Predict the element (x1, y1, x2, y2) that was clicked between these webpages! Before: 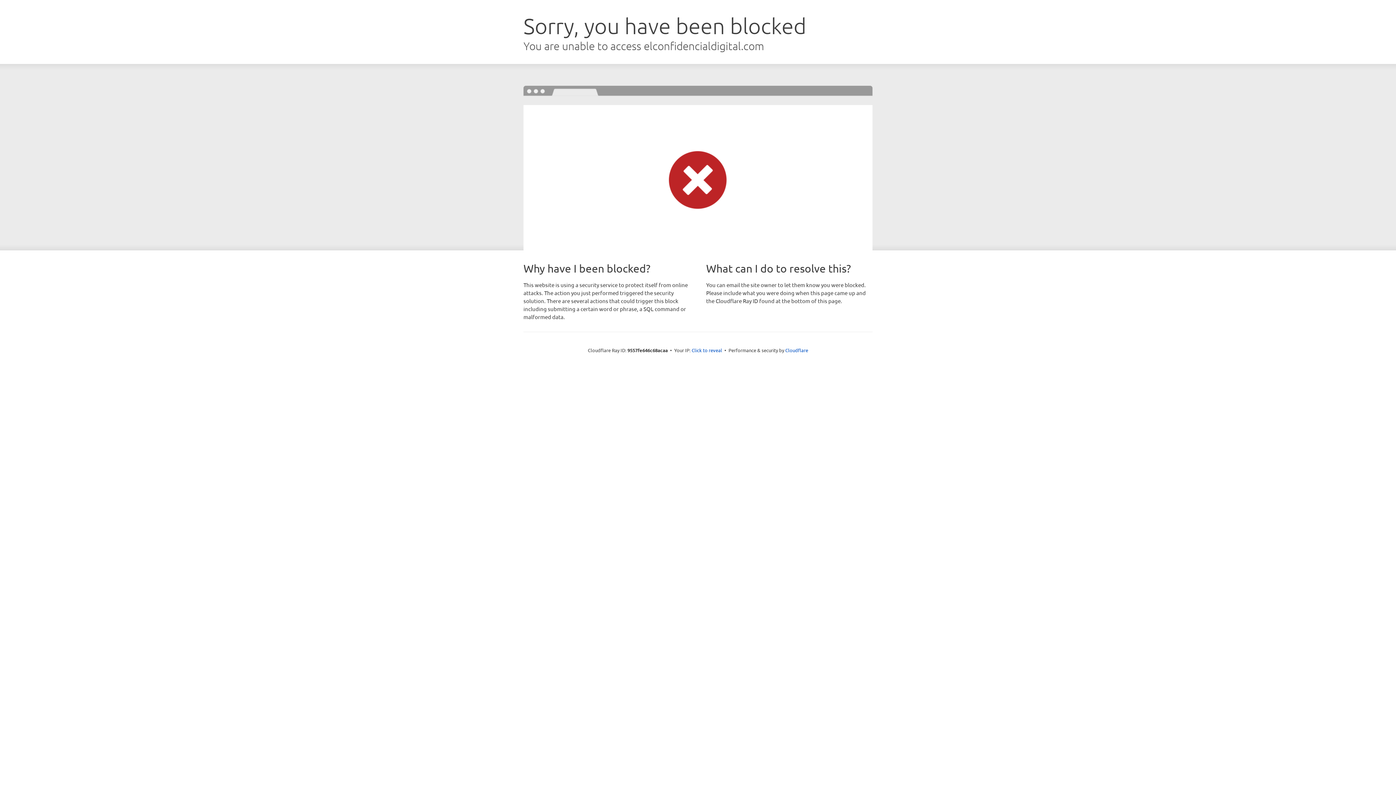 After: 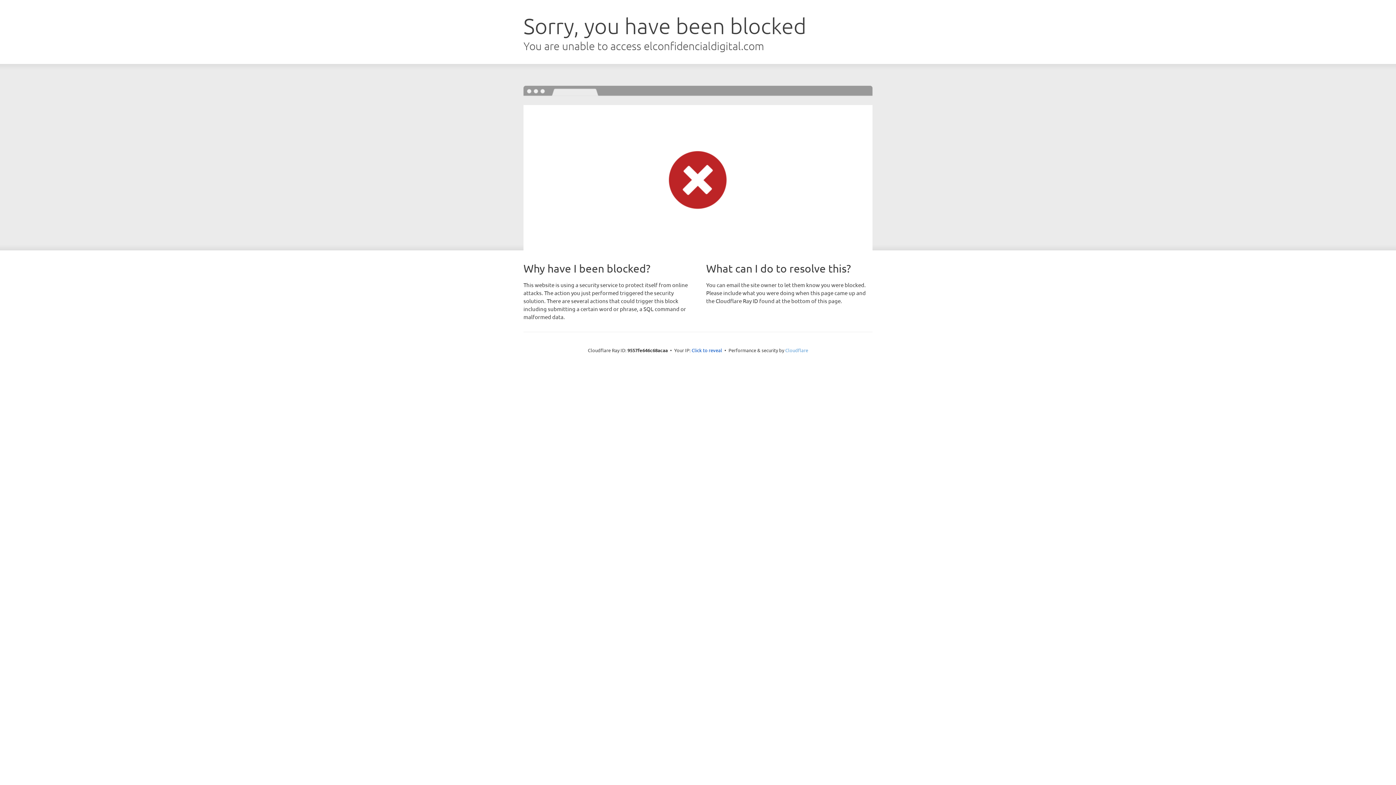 Action: bbox: (785, 347, 808, 353) label: Cloudflare